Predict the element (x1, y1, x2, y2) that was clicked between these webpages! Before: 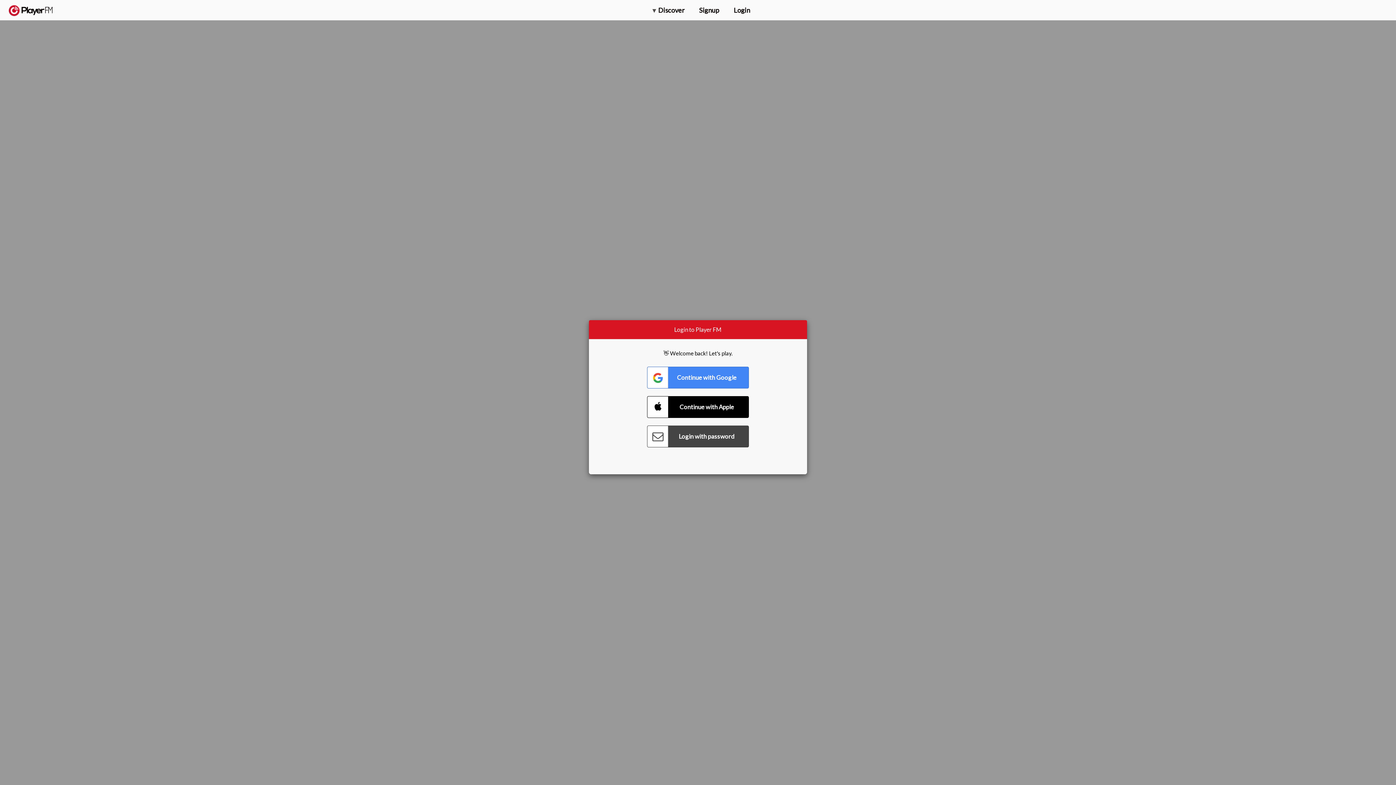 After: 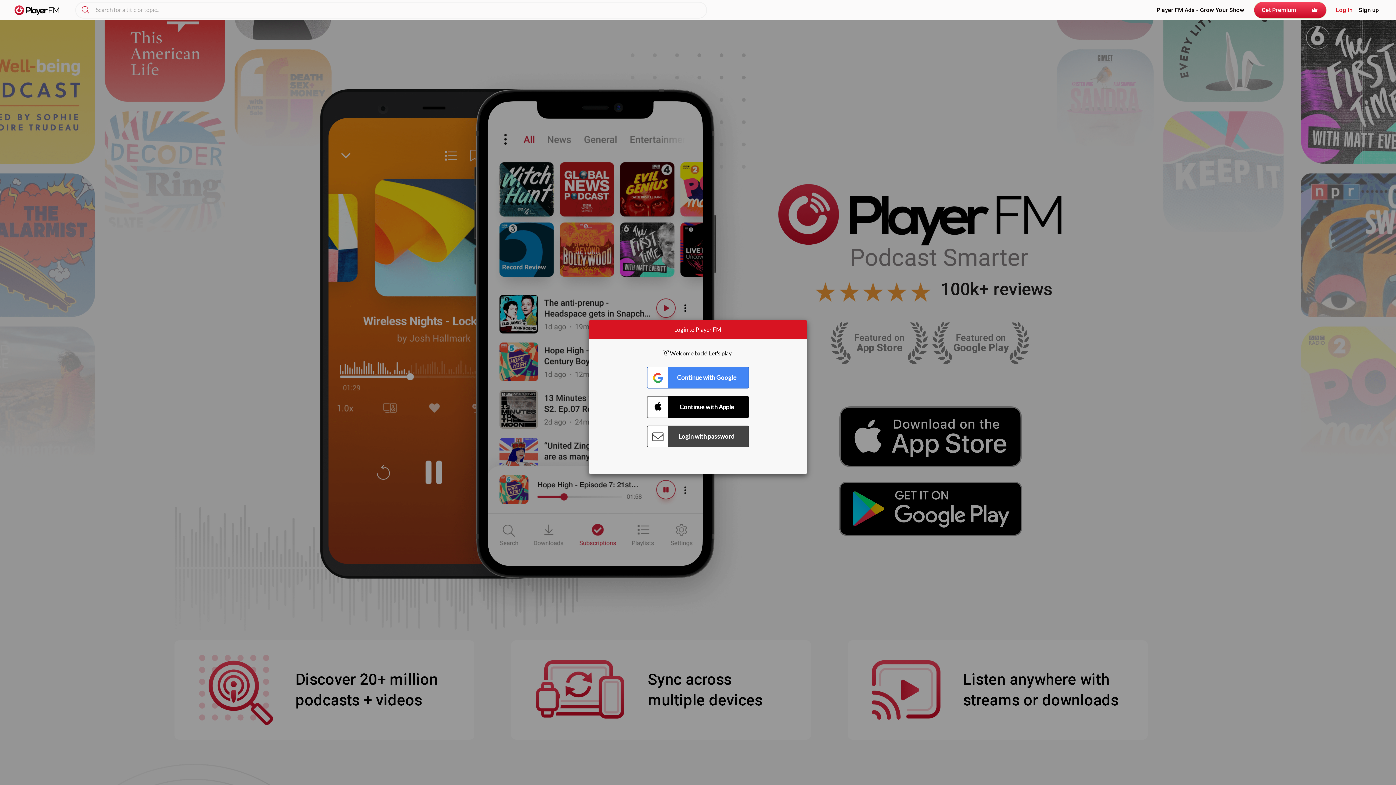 Action: label:   bbox: (8, 5, 52, 15)